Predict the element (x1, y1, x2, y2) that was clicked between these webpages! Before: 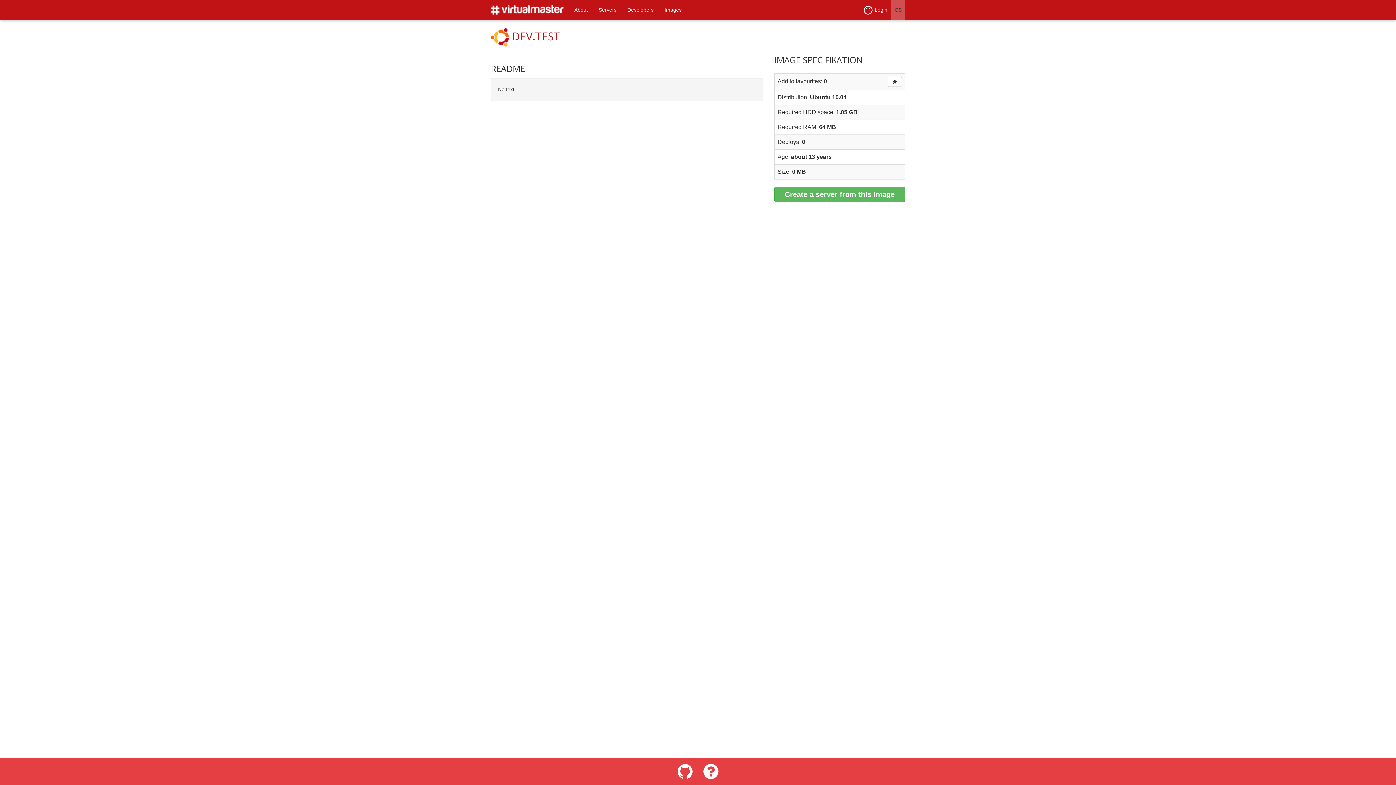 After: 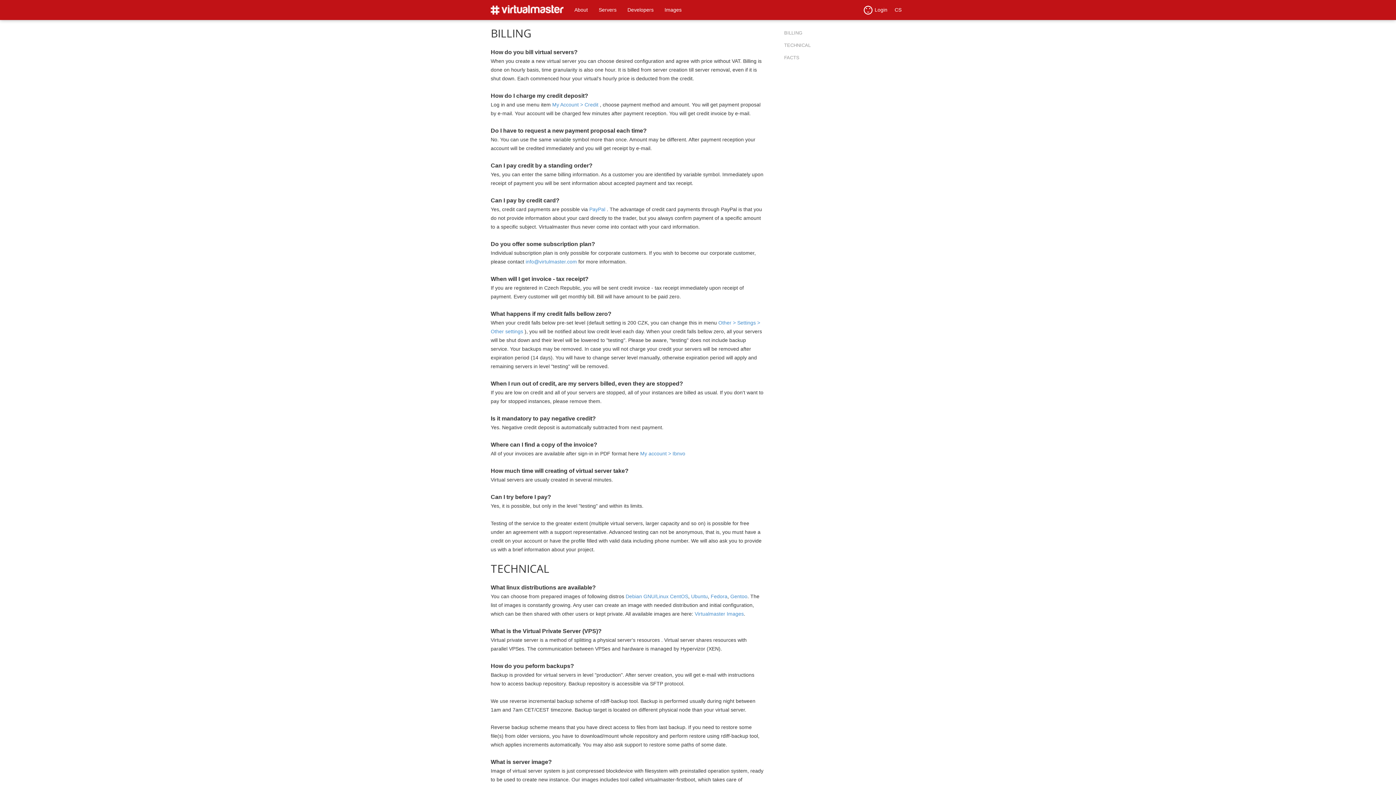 Action: bbox: (698, 758, 723, 785)